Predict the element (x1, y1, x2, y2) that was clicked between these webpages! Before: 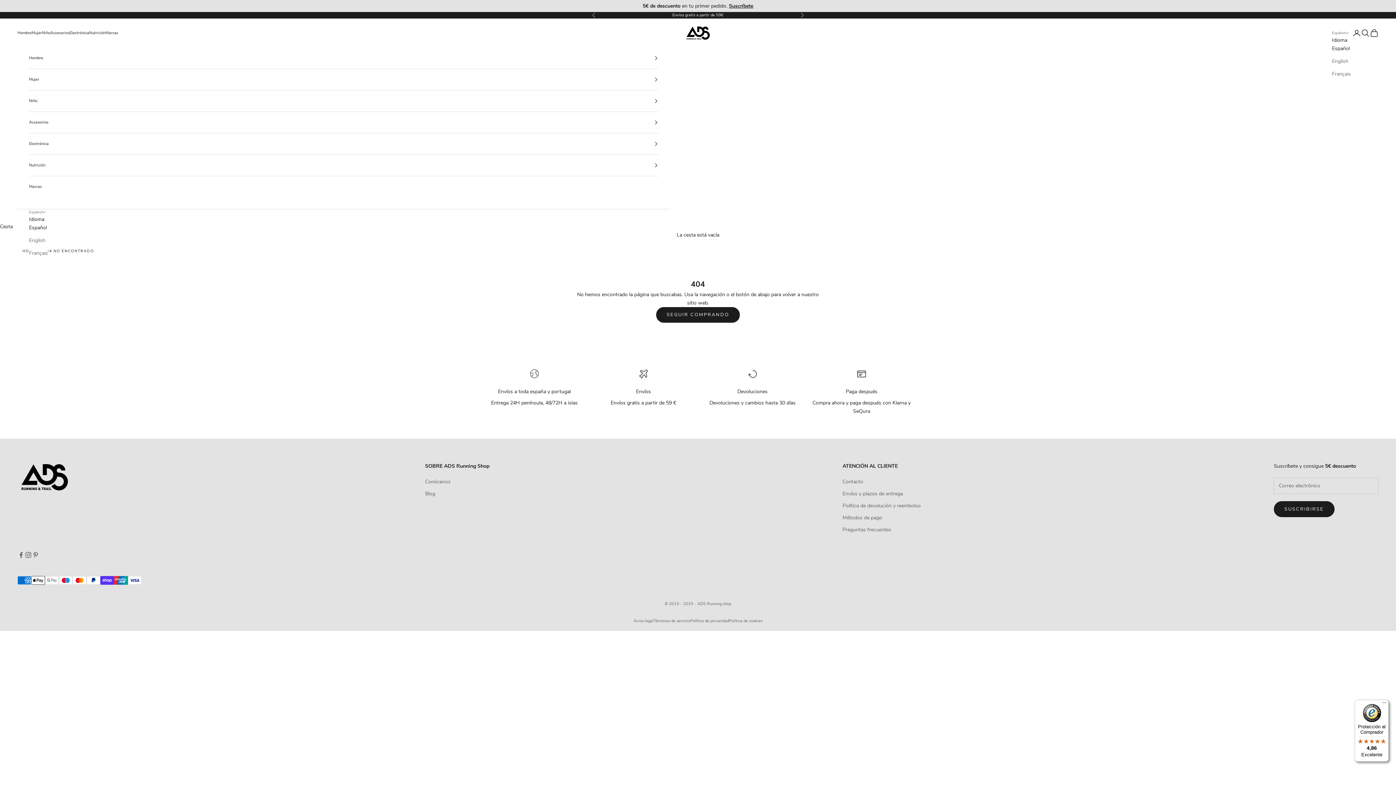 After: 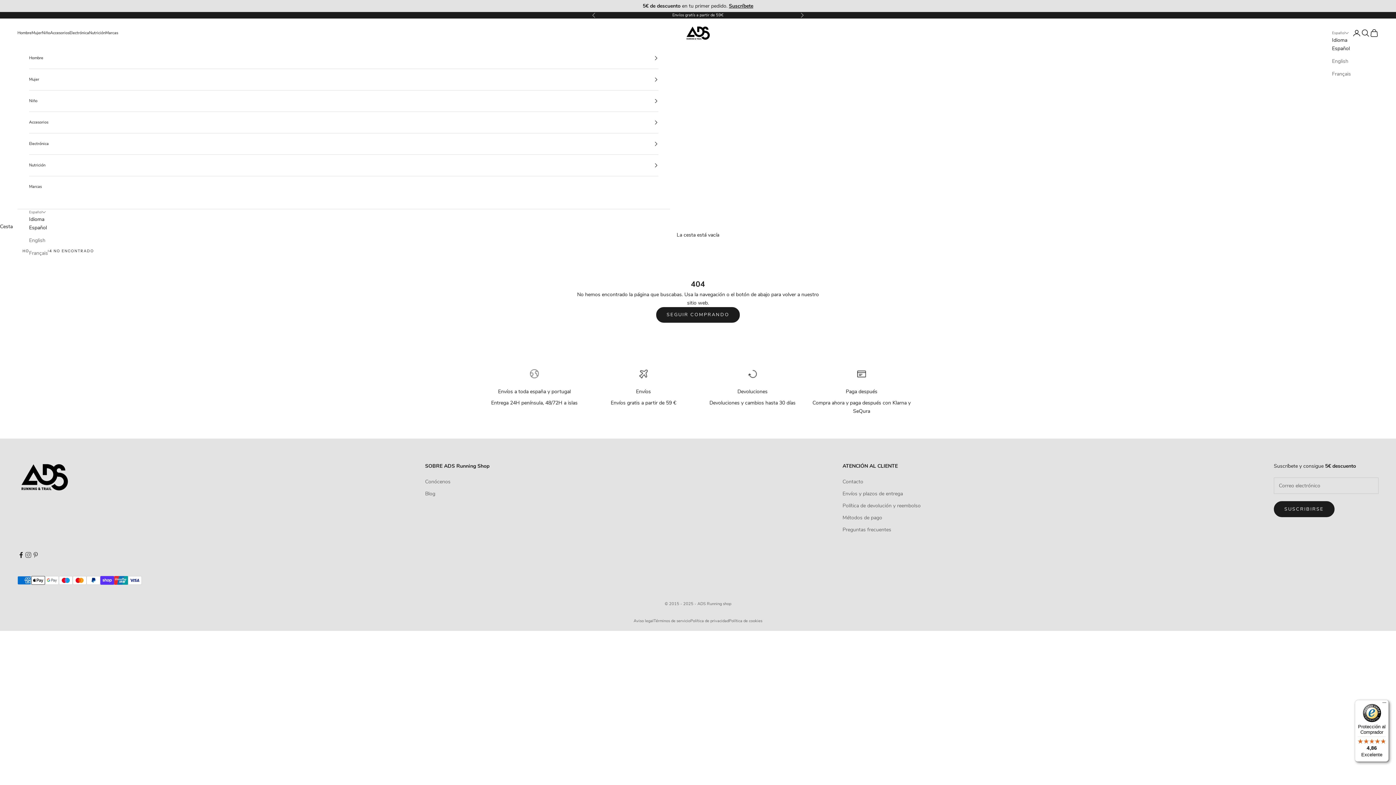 Action: bbox: (17, 551, 24, 558) label: Síguenos en Facebook